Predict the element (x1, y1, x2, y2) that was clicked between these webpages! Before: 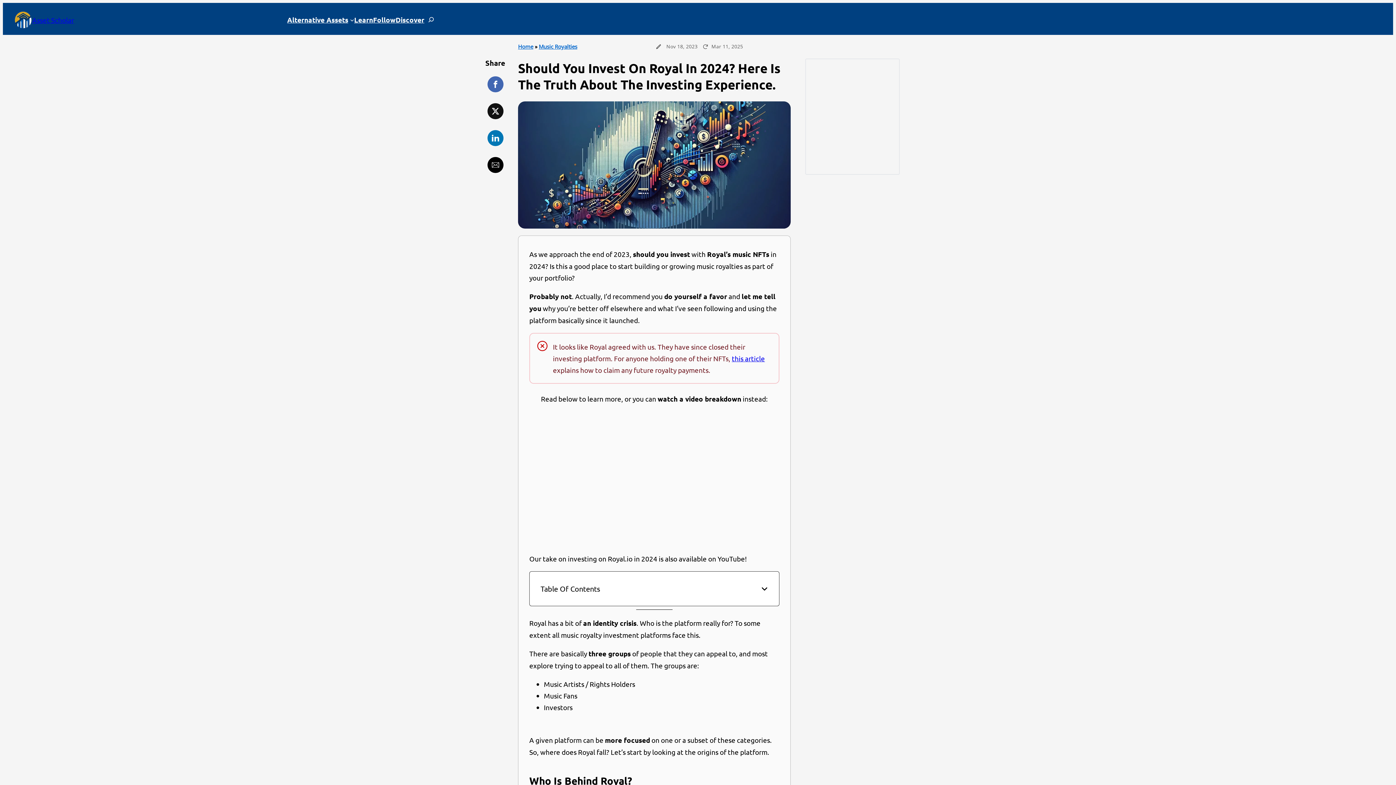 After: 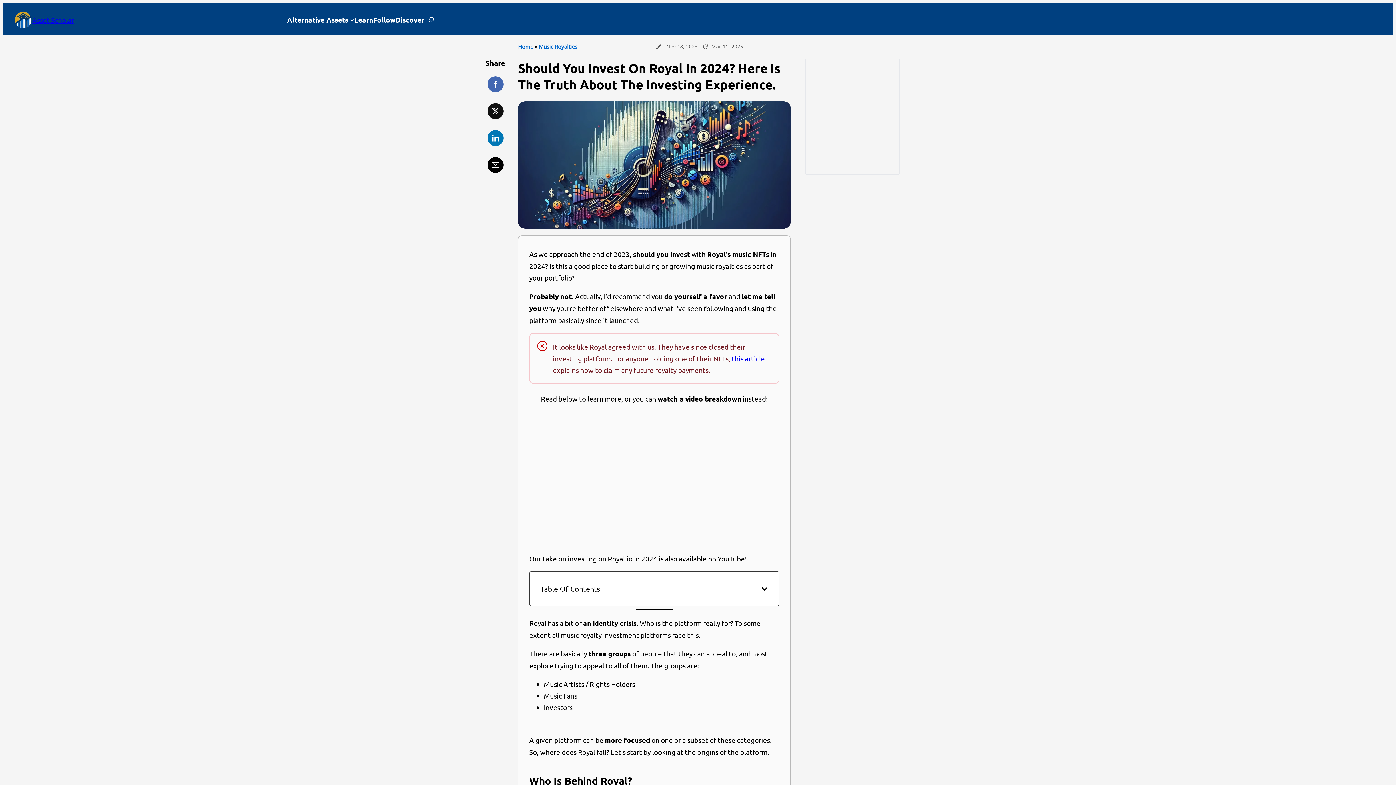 Action: bbox: (732, 354, 765, 363) label: this article